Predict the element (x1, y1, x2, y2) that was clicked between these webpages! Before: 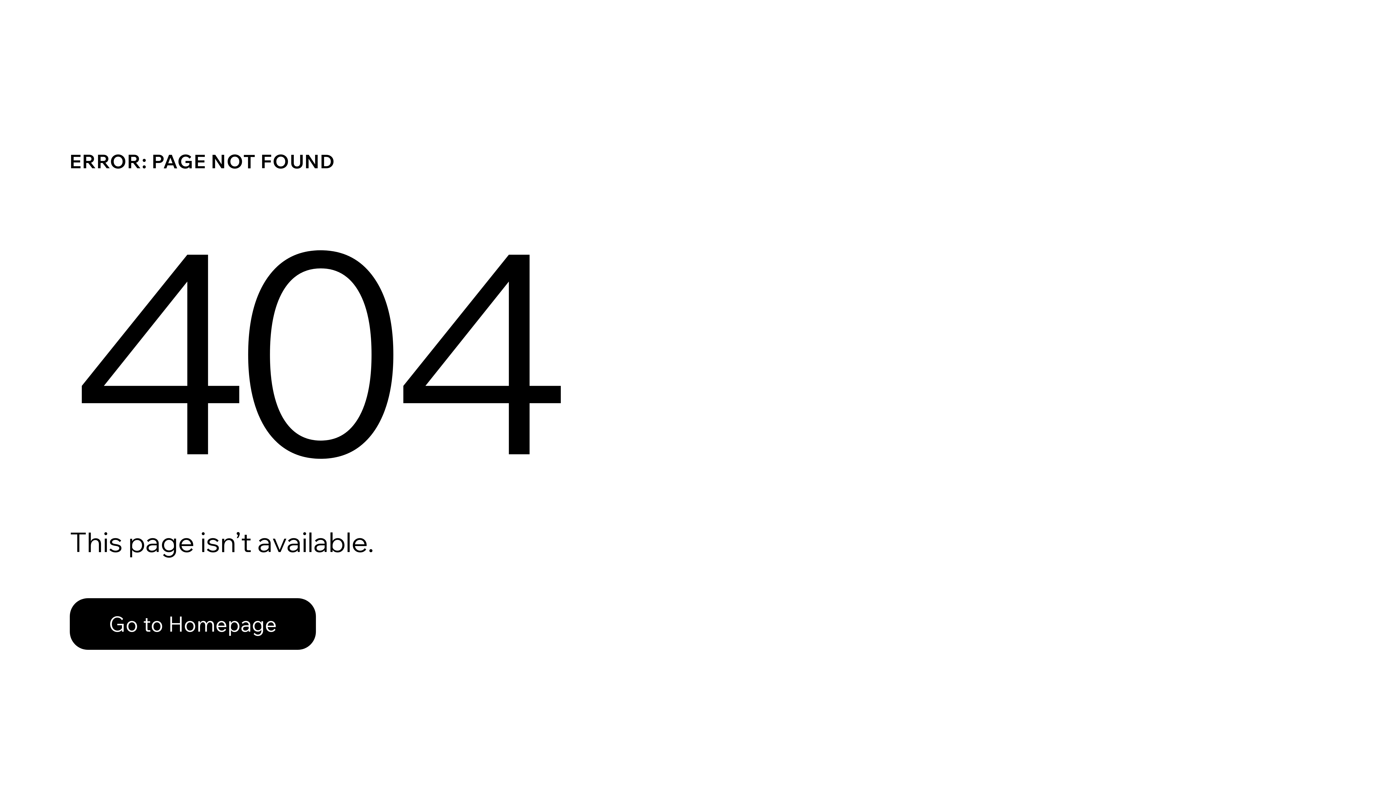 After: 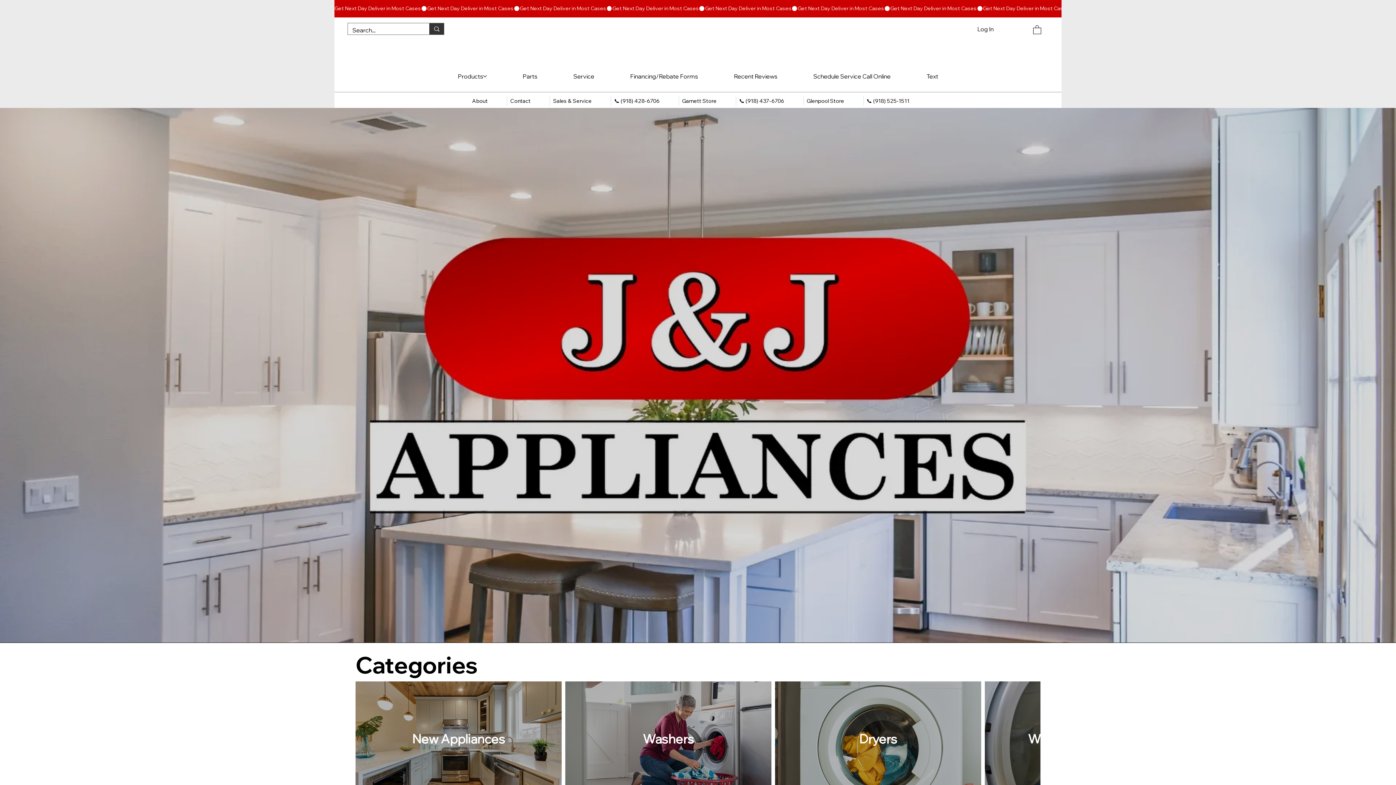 Action: bbox: (69, 582, 768, 659) label: Go to Homepage